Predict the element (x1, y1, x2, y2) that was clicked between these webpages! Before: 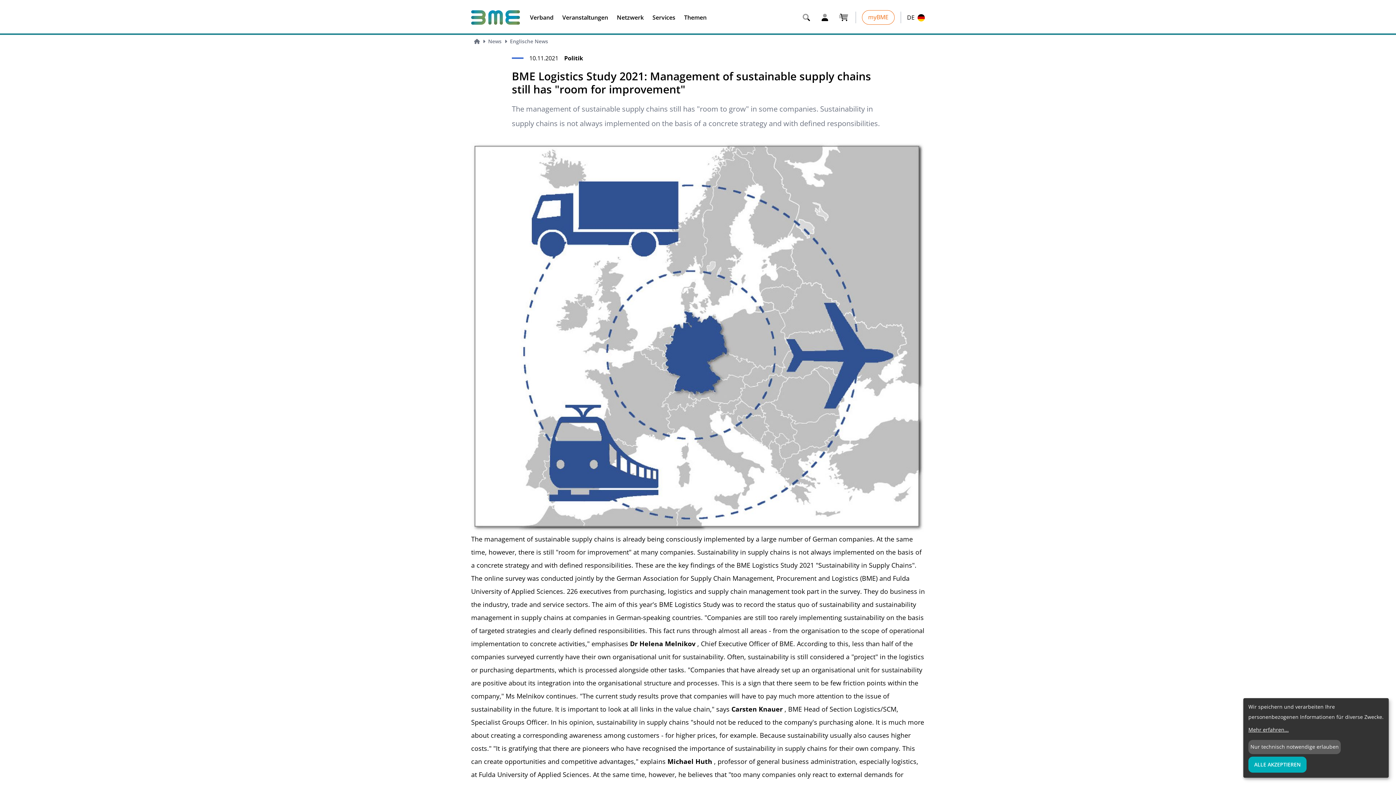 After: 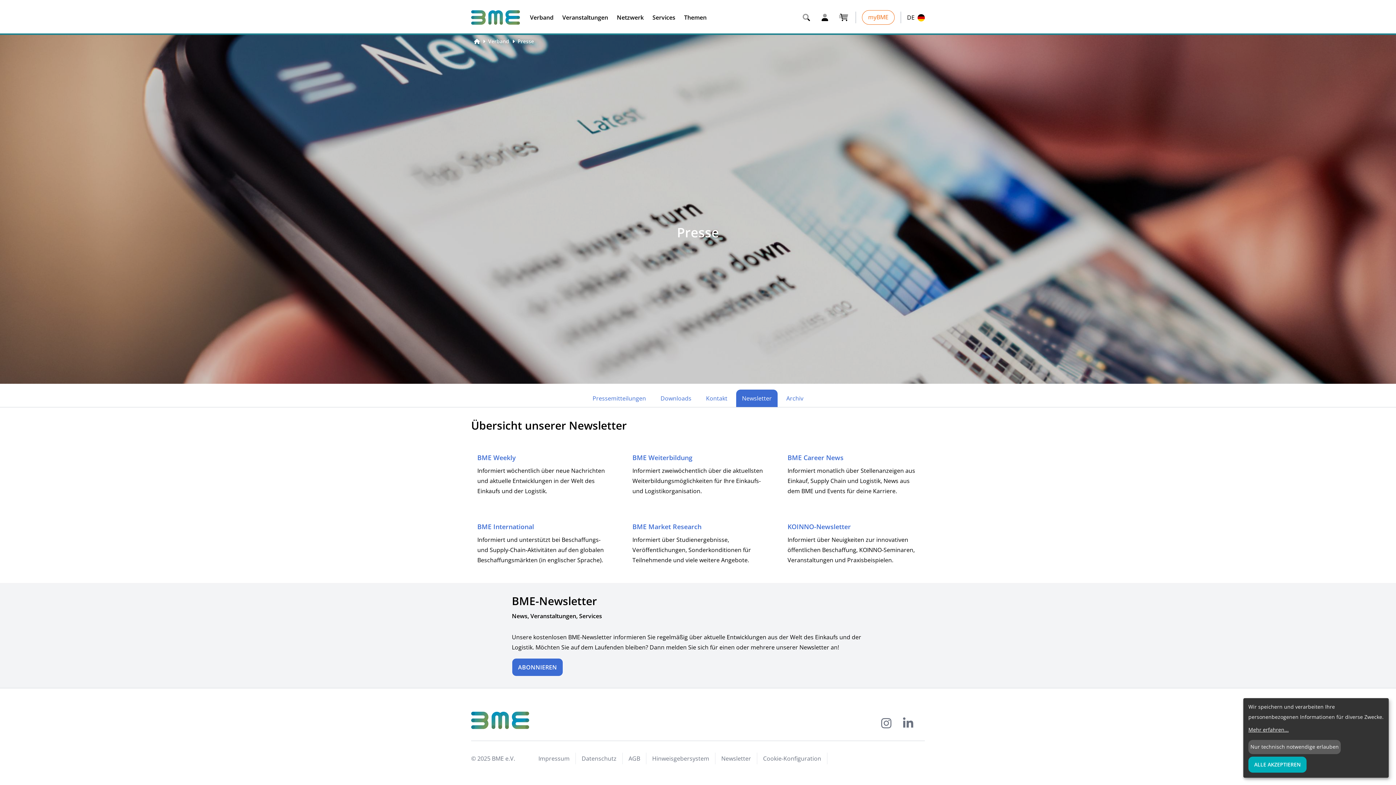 Action: label: Newsletter bbox: (715, 586, 757, 598)